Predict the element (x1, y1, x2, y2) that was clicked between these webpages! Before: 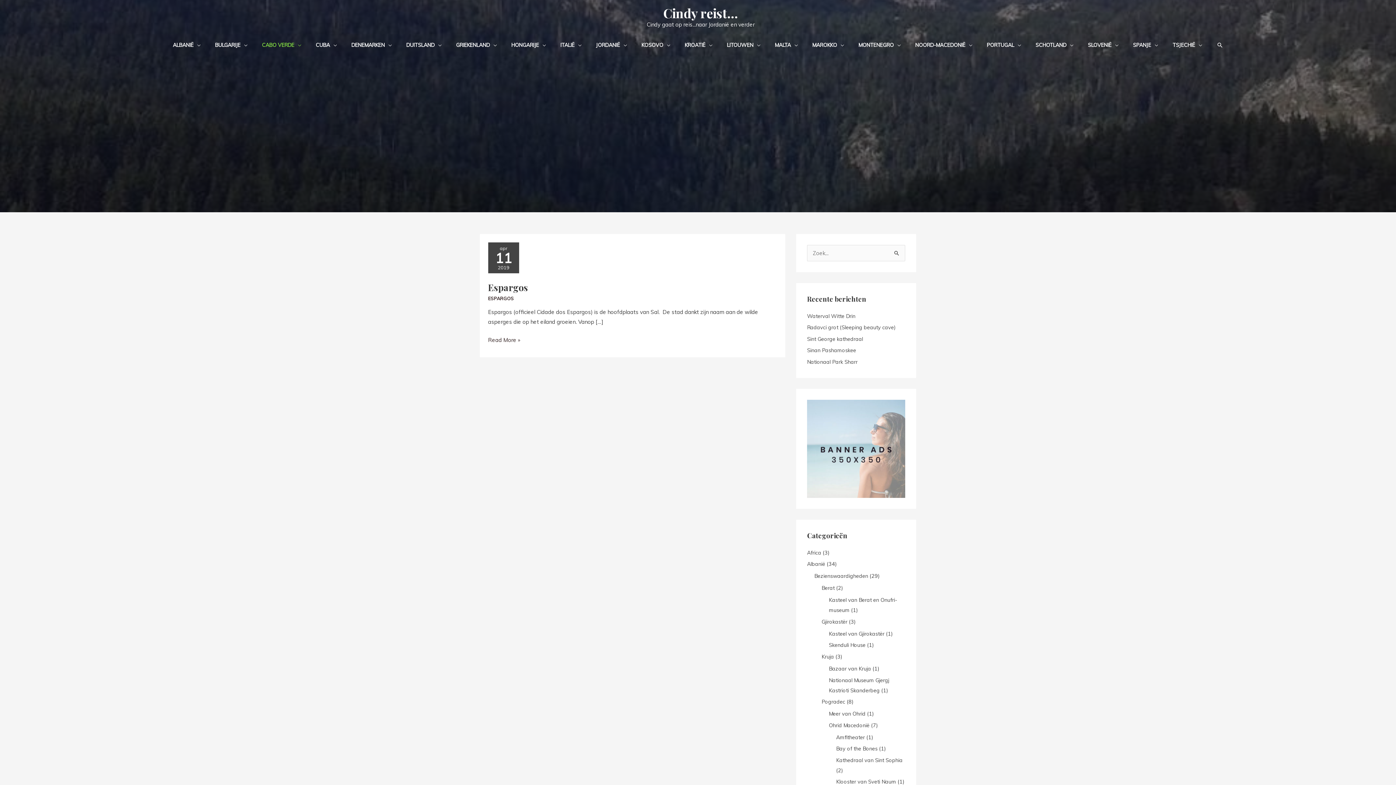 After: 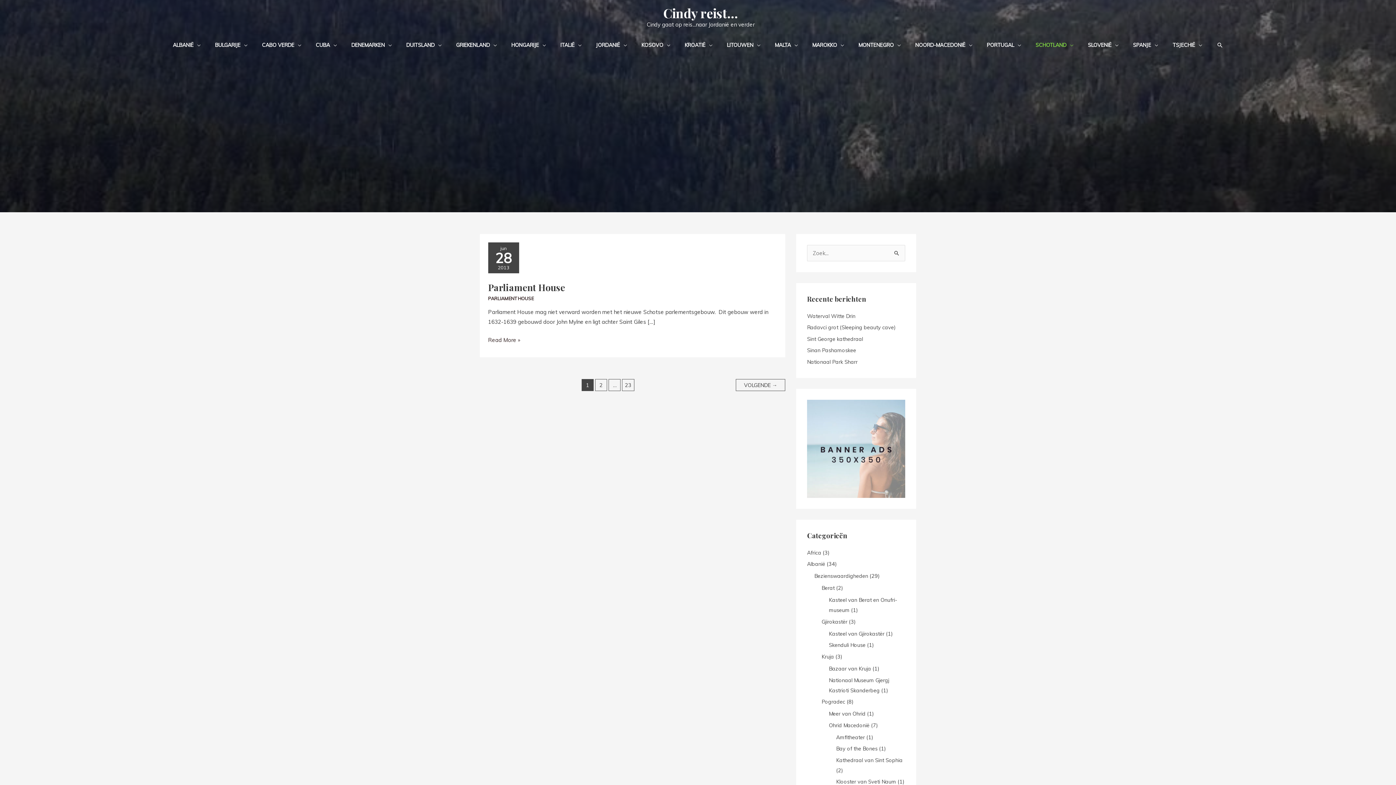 Action: label: SCHOTLAND bbox: (1028, 34, 1080, 55)